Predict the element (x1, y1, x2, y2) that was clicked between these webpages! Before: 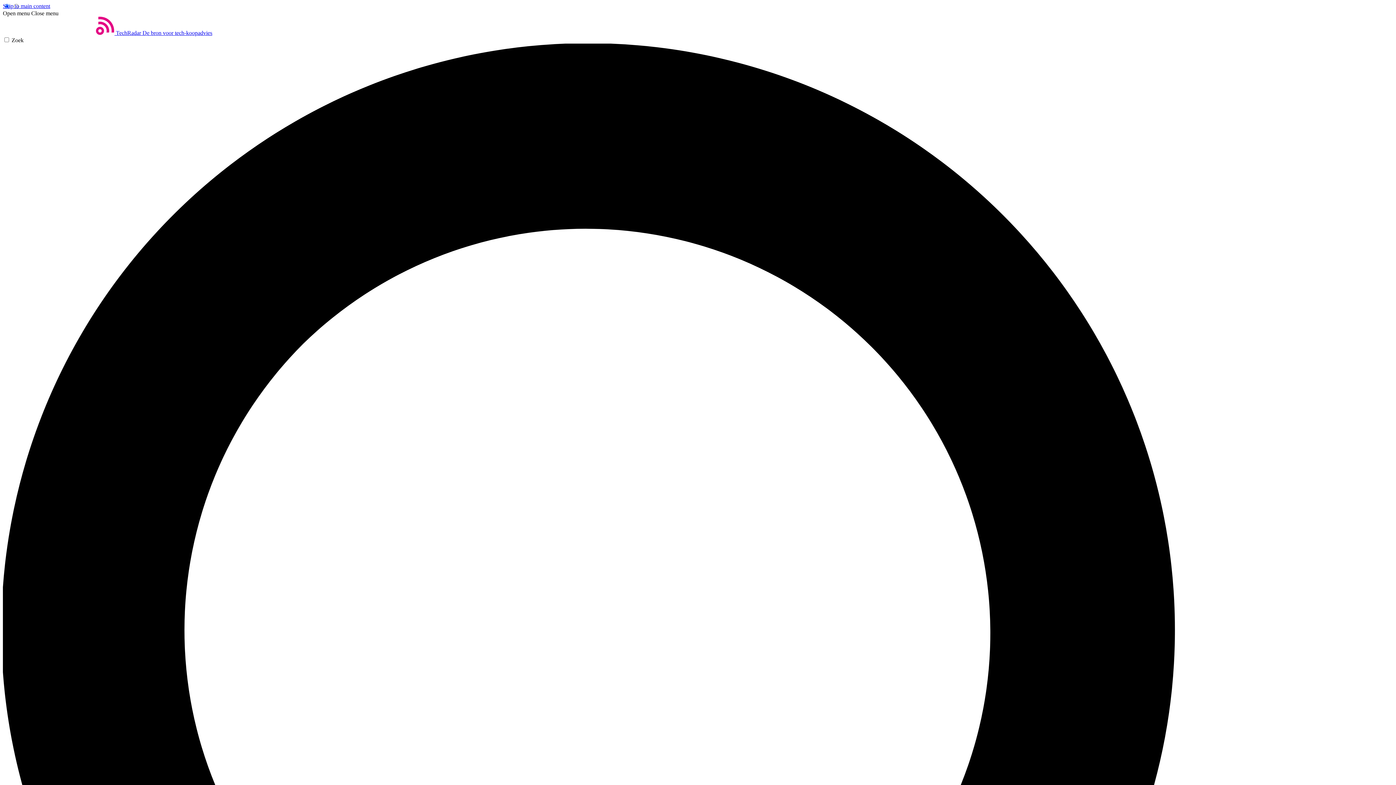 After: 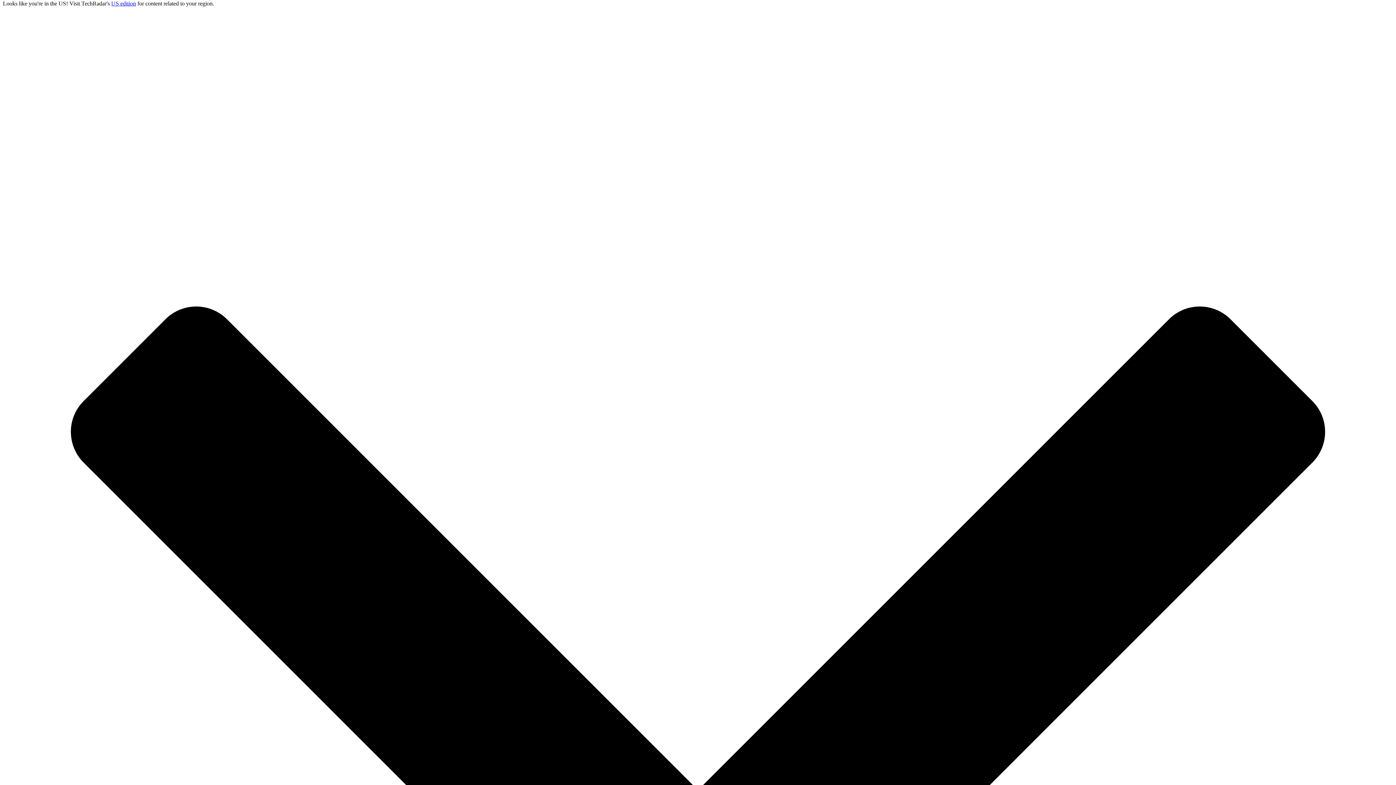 Action: label: Skip to main content bbox: (2, 2, 50, 9)